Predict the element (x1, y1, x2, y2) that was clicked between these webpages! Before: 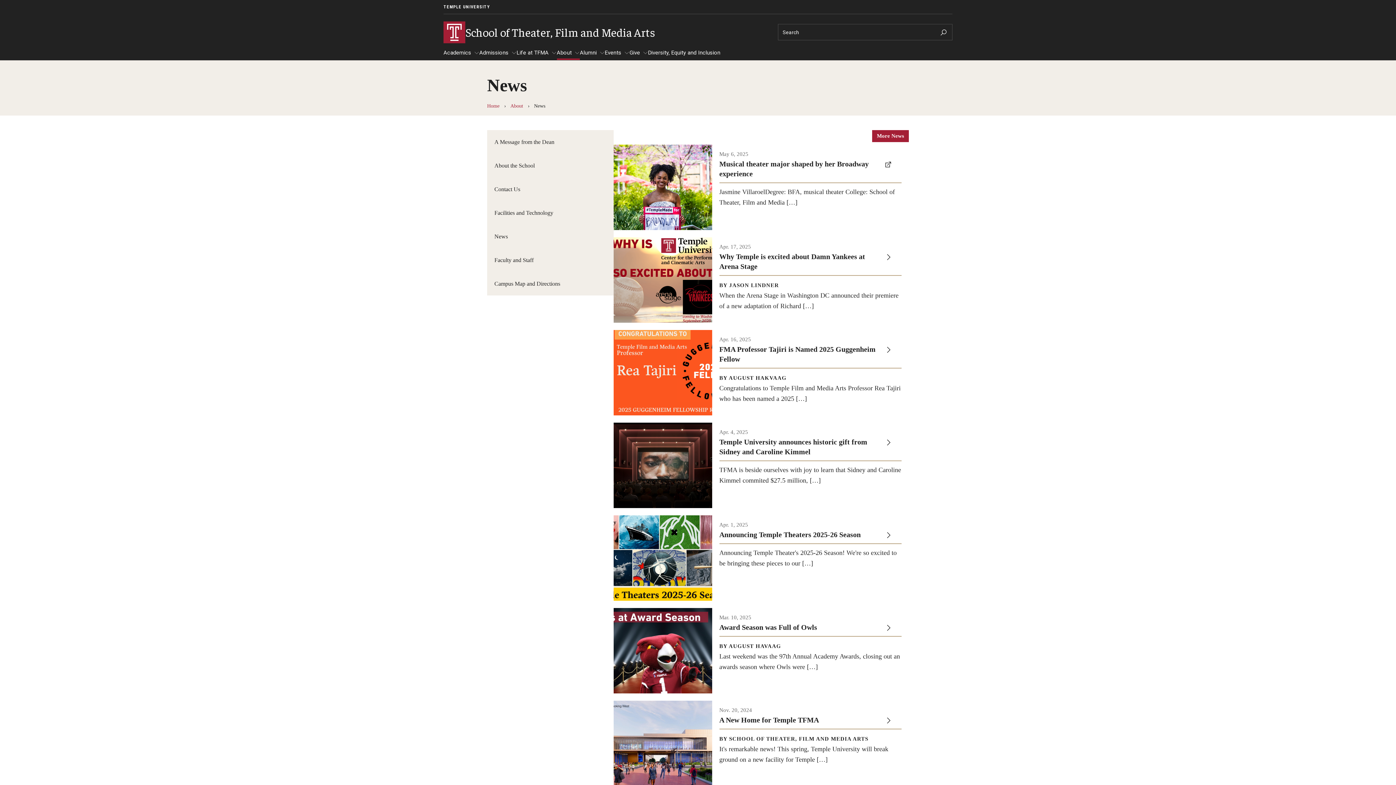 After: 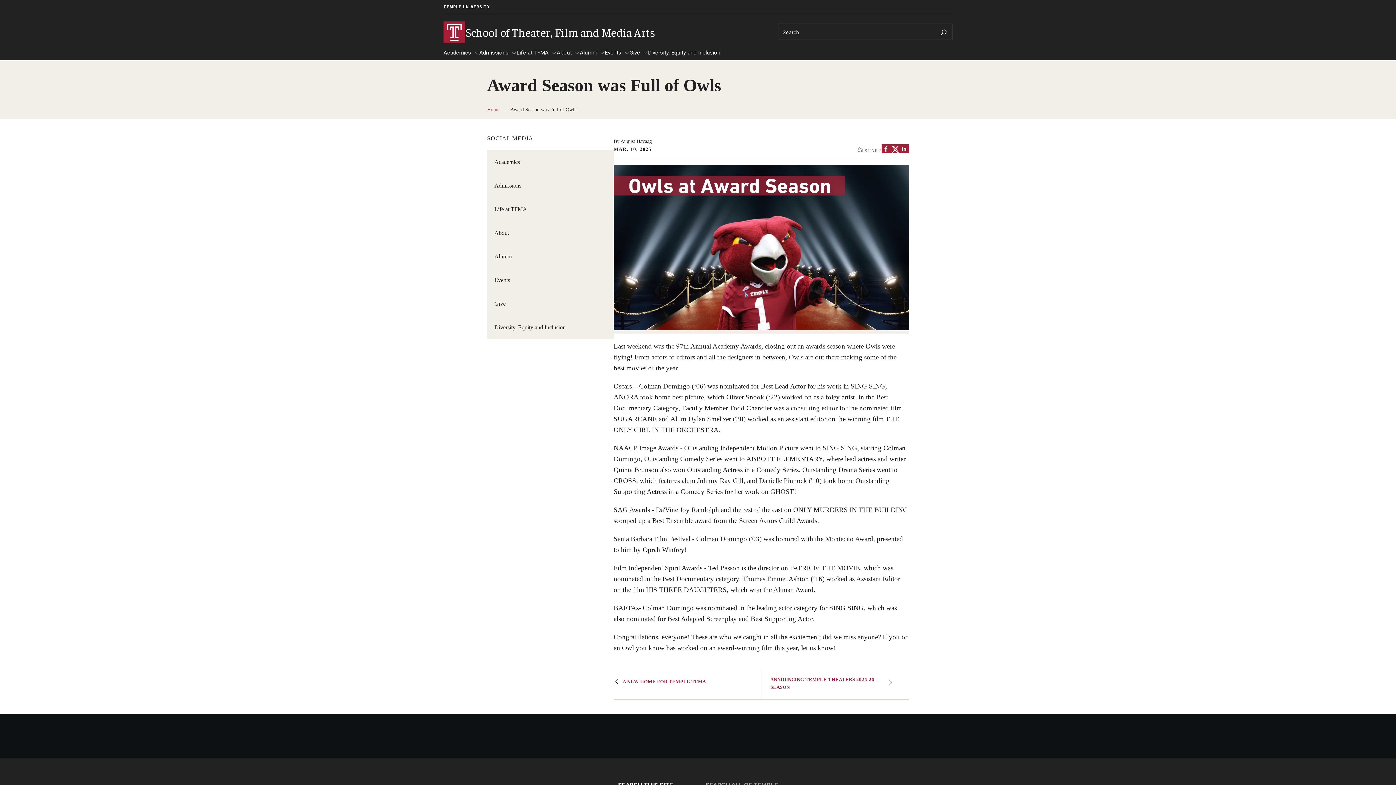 Action: bbox: (613, 608, 909, 693) label: Mar. 10, 2025

Award Season was Full of Owls

BY AUGUST HAVAAG

Last weekend was the 97th Annual Academy Awards, closing out an awards season where Owls were […]